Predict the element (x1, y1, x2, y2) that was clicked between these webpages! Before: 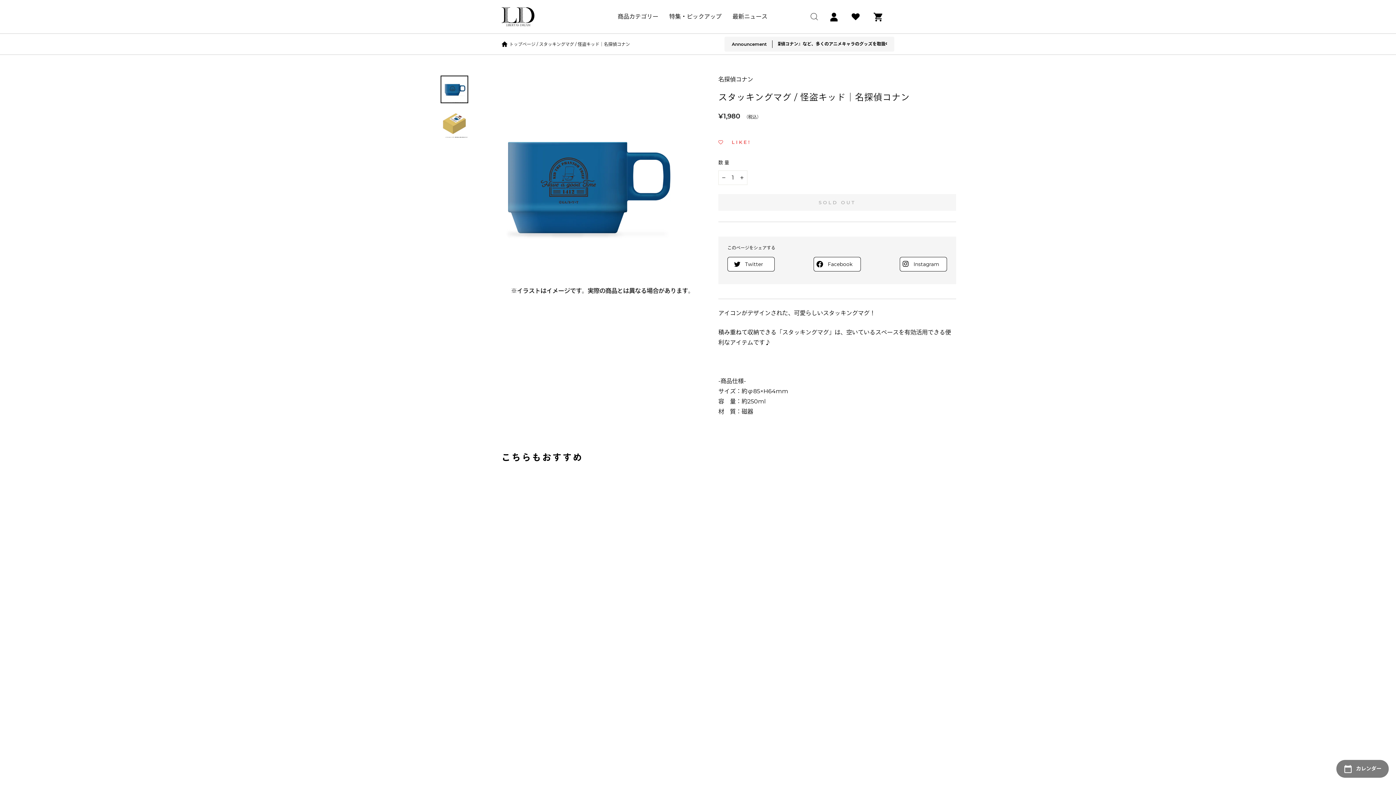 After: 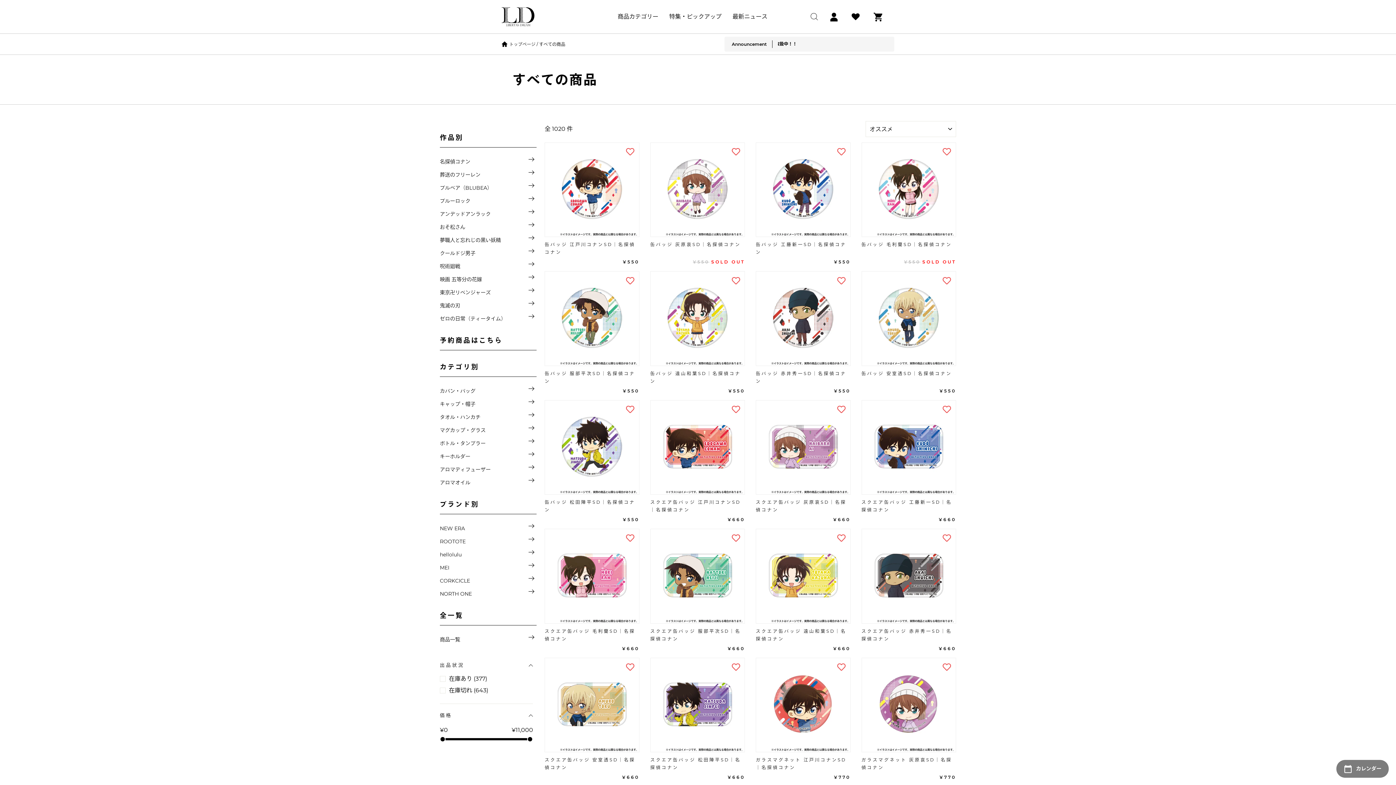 Action: bbox: (612, 8, 664, 24) label: 商品カテゴリー